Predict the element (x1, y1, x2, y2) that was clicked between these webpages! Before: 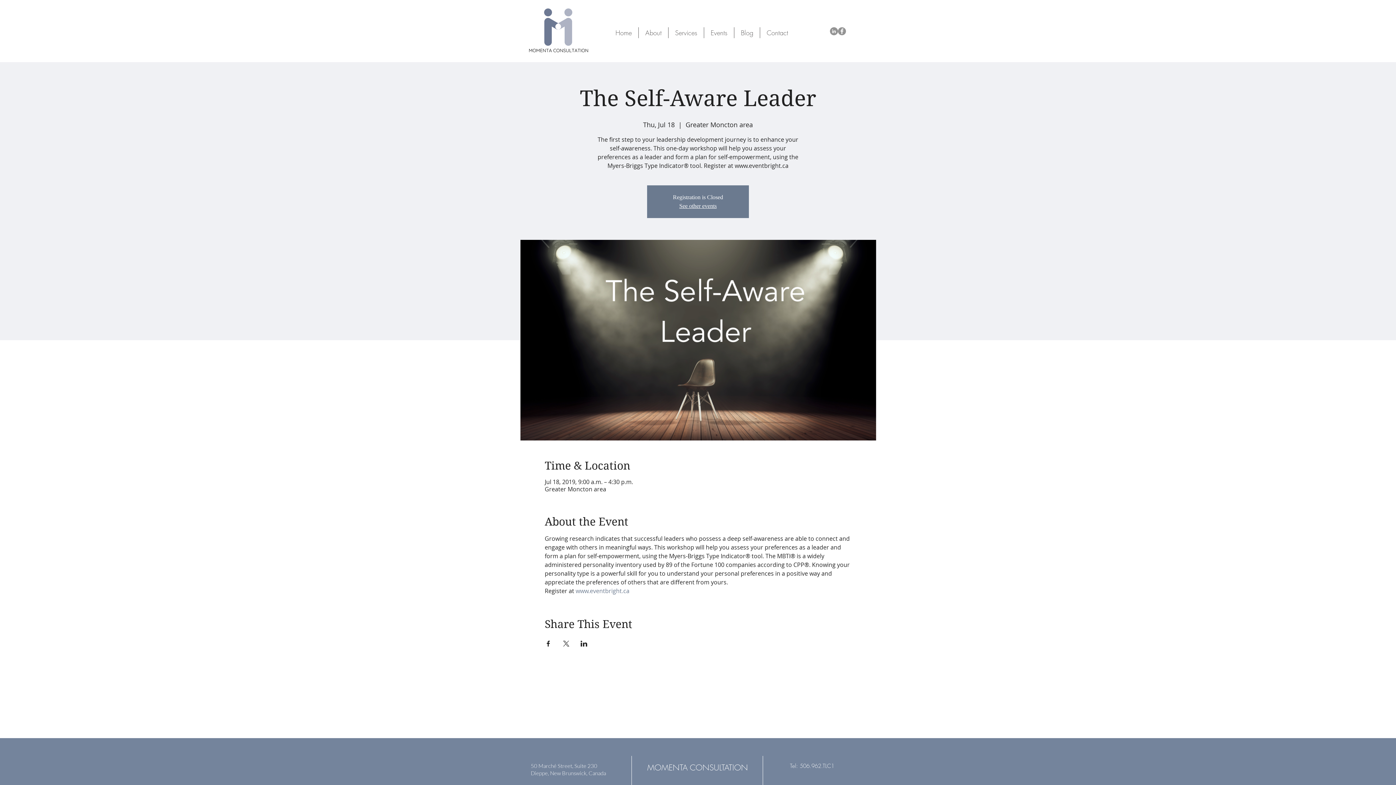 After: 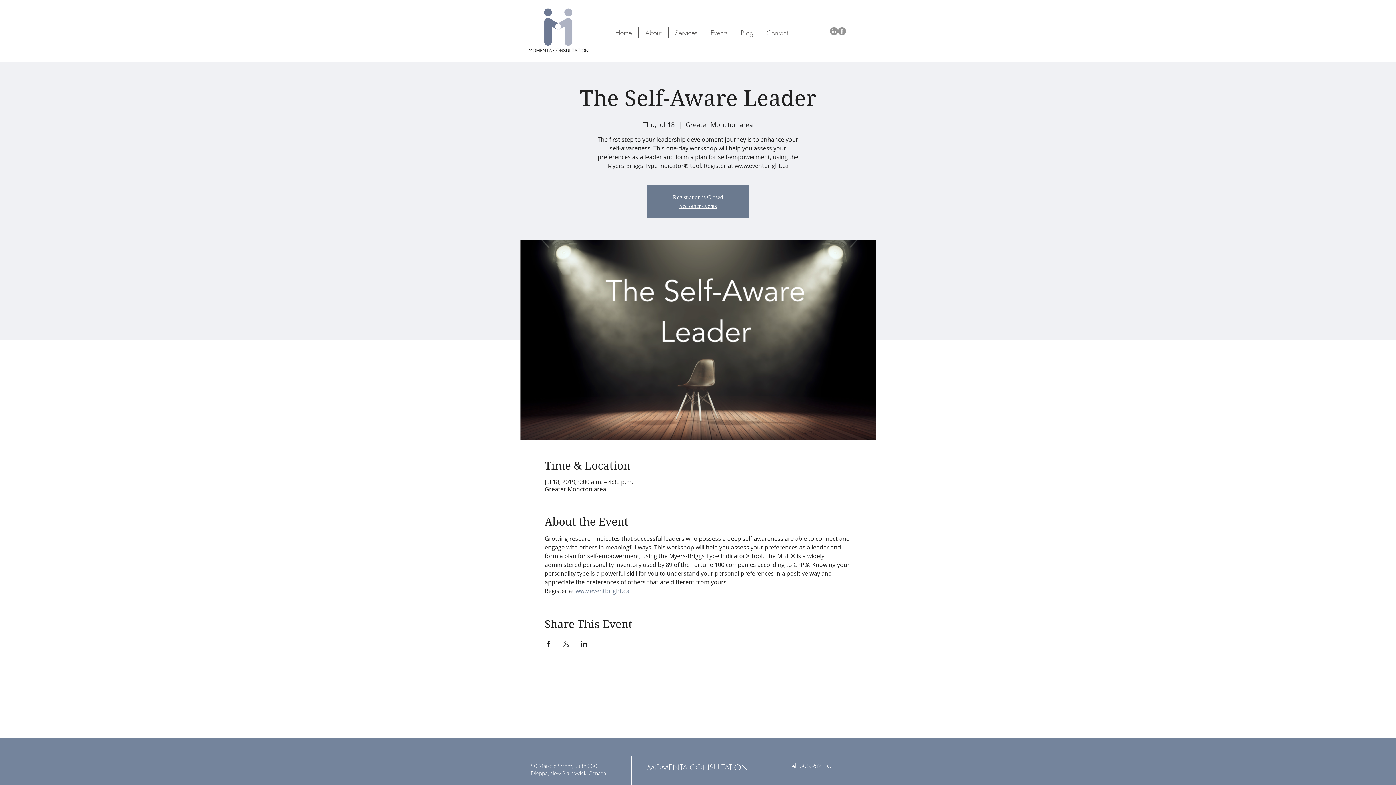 Action: bbox: (838, 27, 846, 35) label: Facebook - Grey Circle